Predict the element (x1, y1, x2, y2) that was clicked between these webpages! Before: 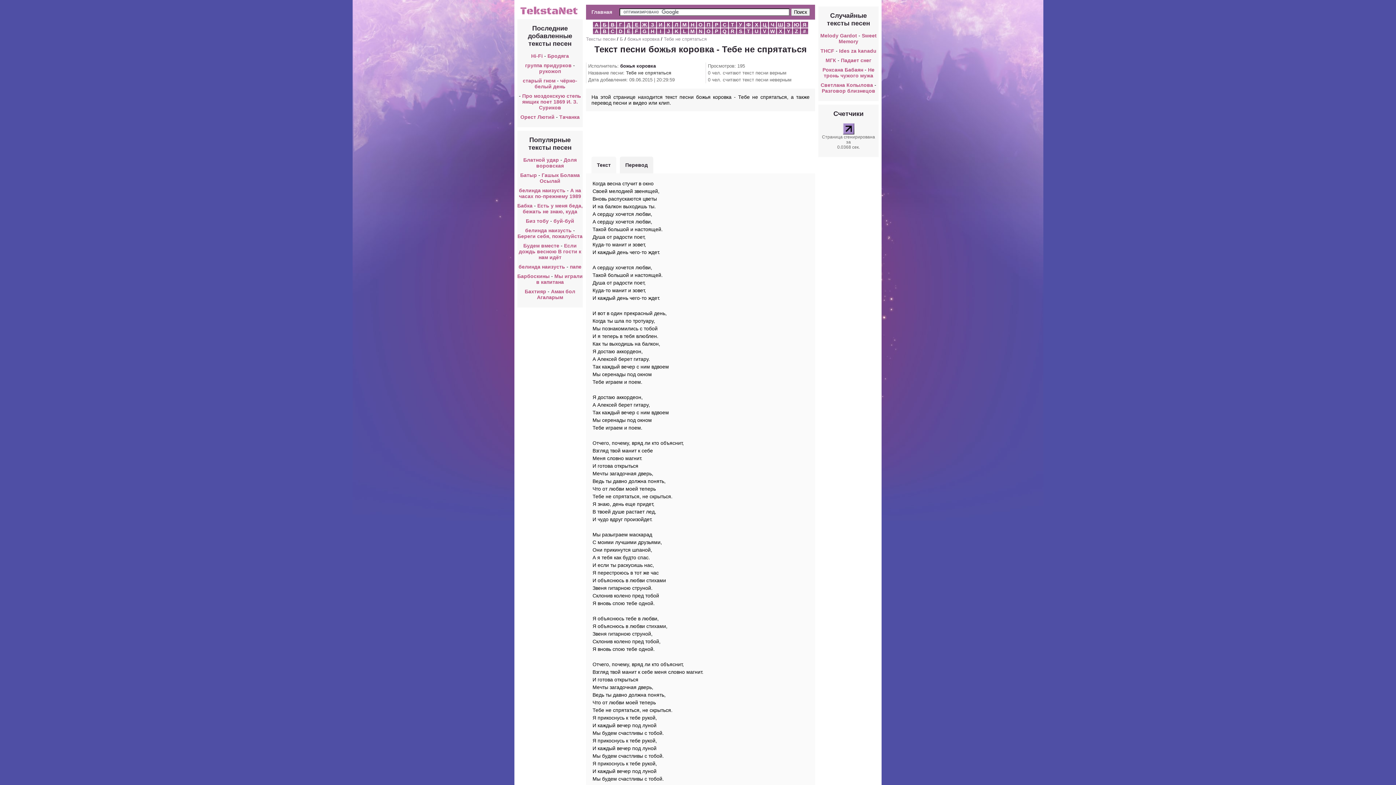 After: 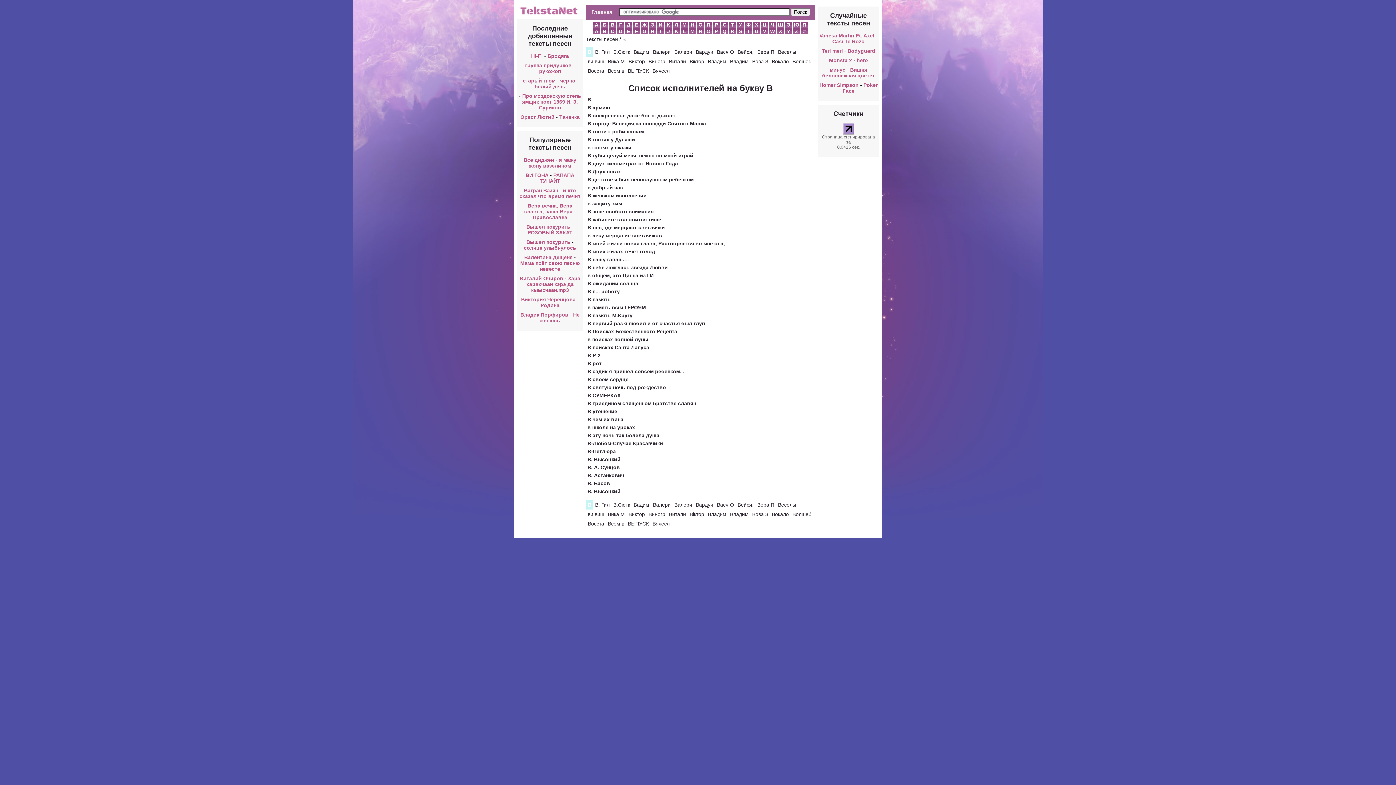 Action: bbox: (609, 21, 616, 27) label: В